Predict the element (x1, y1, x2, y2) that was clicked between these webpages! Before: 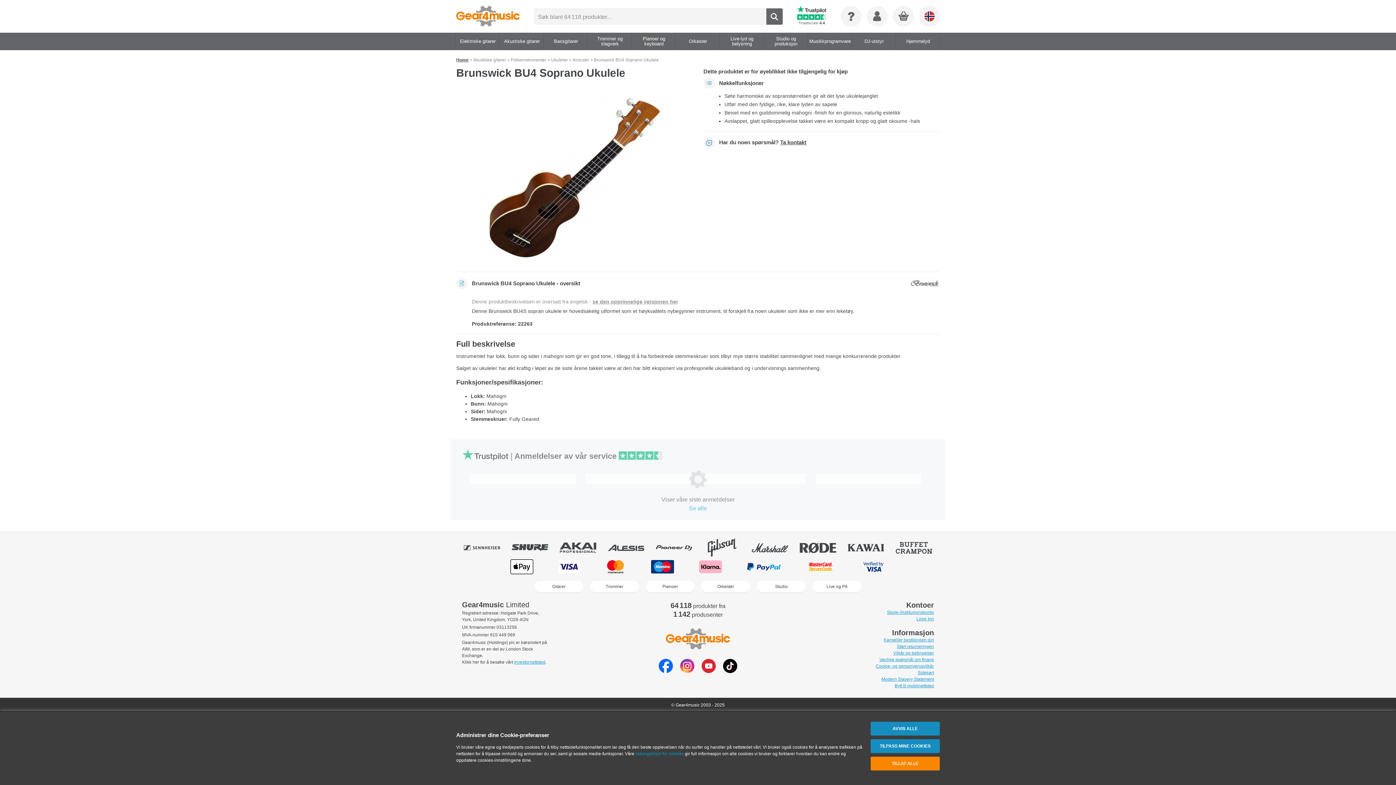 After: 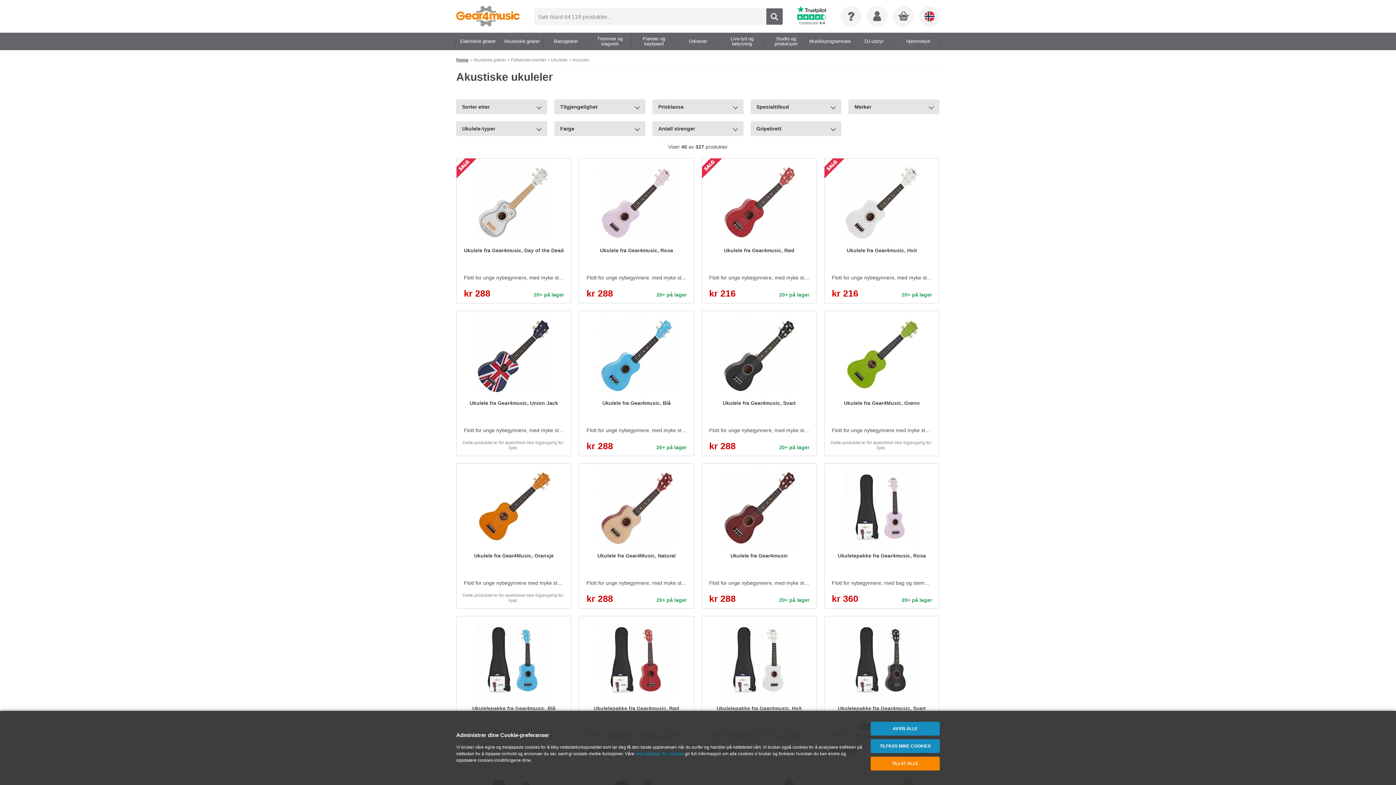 Action: label: Acoustic bbox: (572, 57, 589, 62)